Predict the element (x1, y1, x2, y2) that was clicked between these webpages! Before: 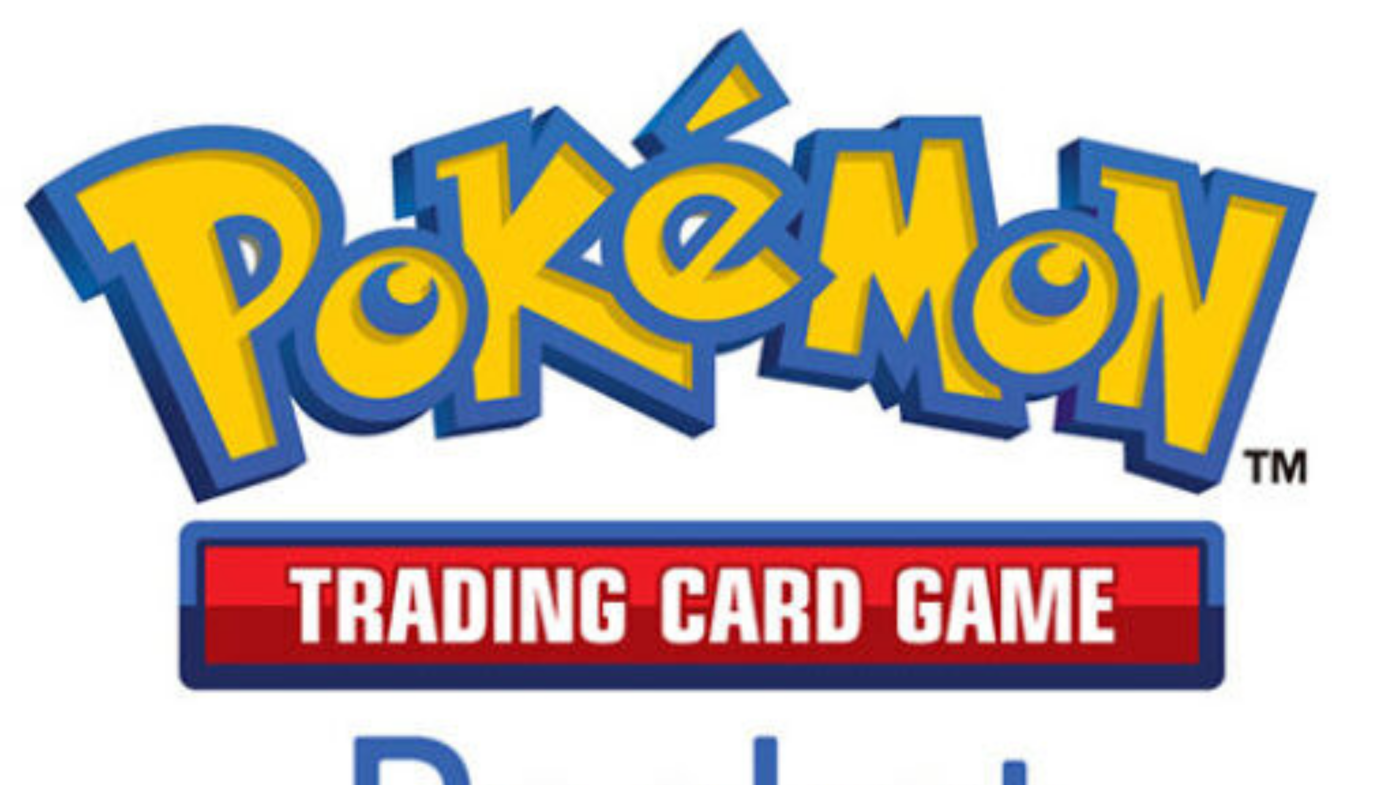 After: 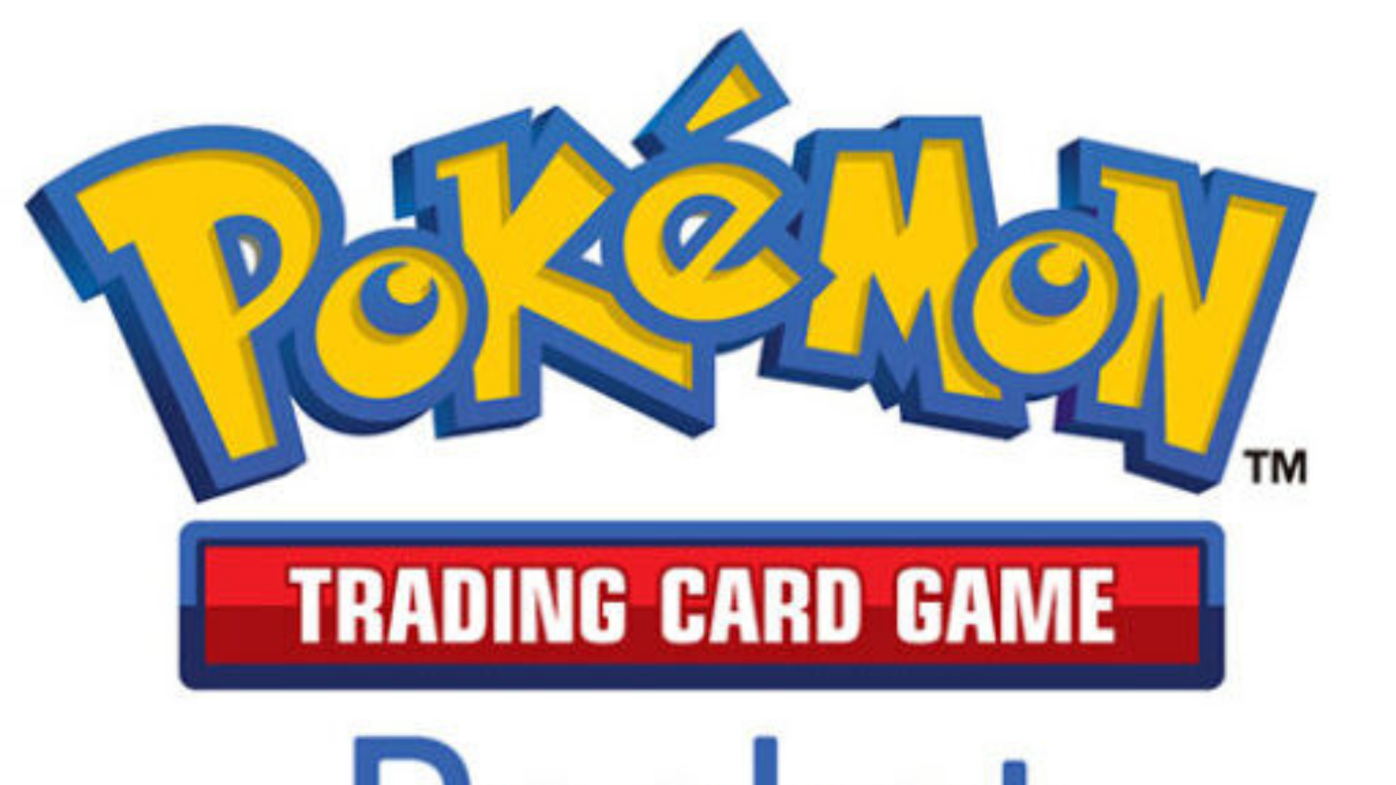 Action: bbox: (0, 0, 1396, 7)